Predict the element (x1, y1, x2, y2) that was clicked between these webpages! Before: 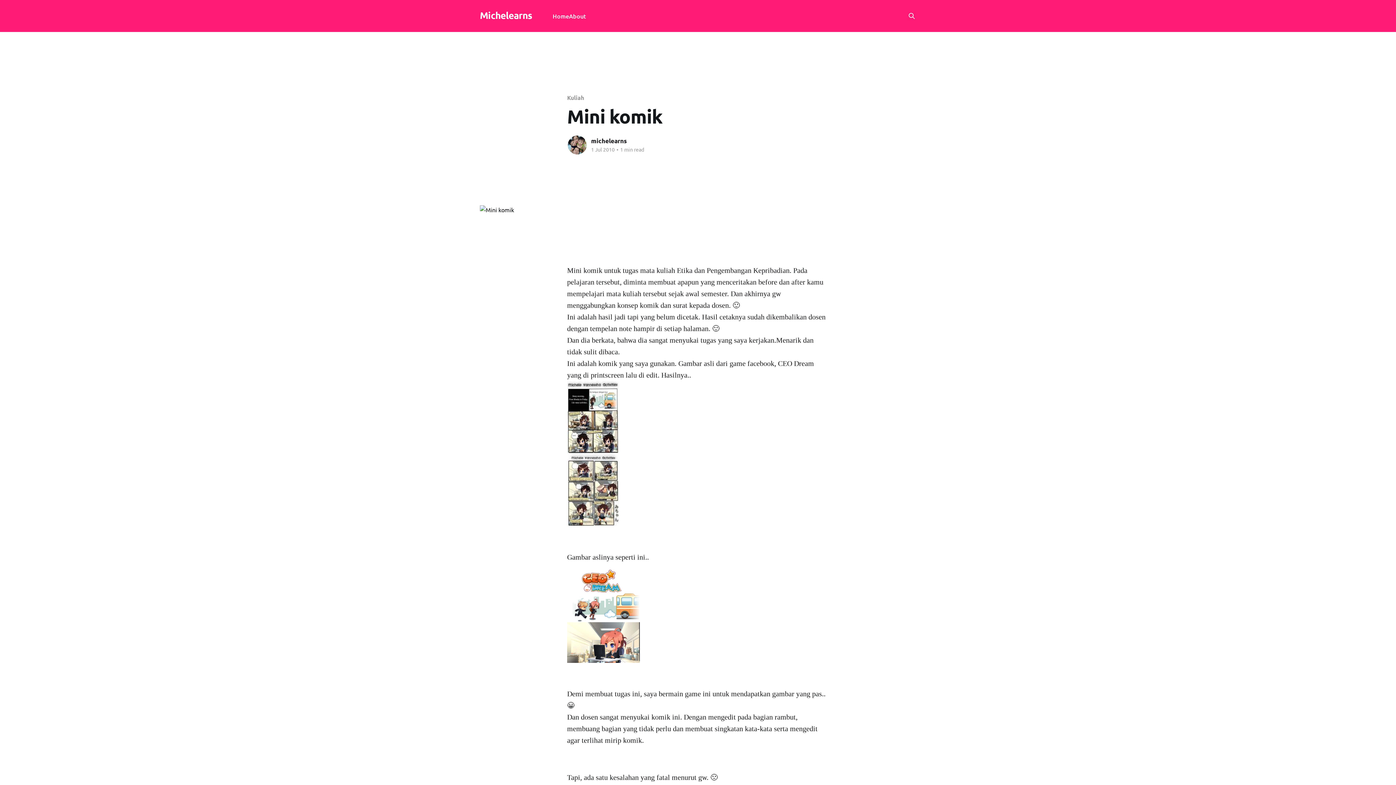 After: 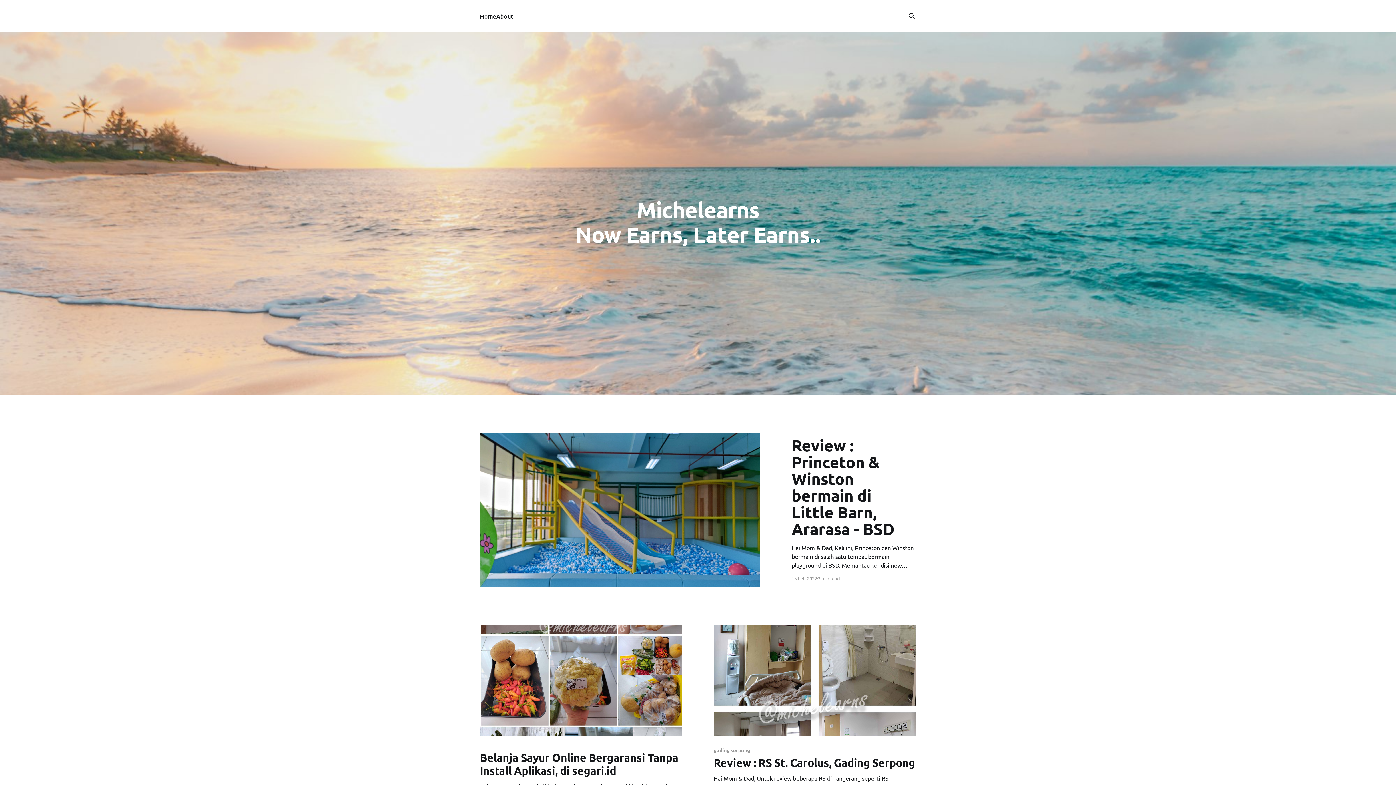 Action: label: Home bbox: (552, 11, 569, 21)